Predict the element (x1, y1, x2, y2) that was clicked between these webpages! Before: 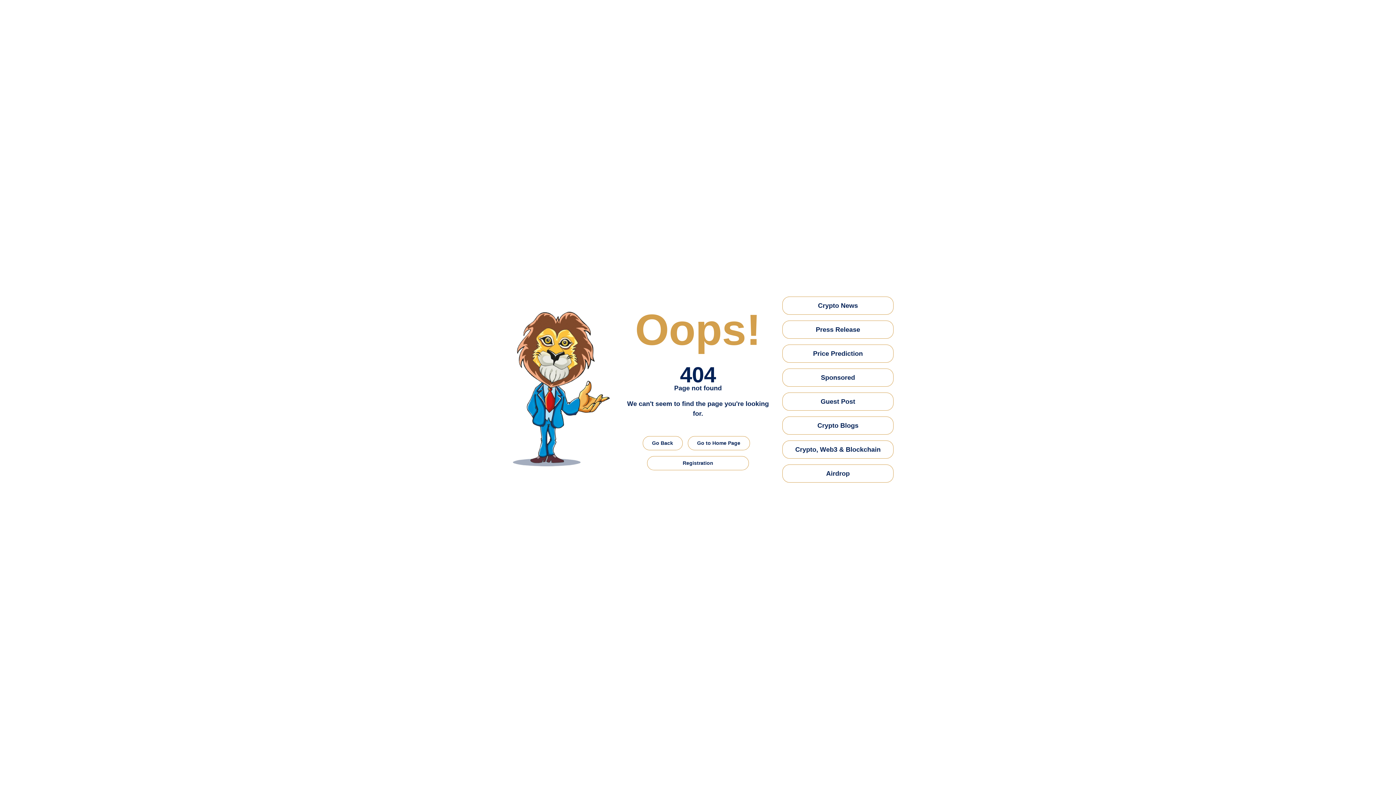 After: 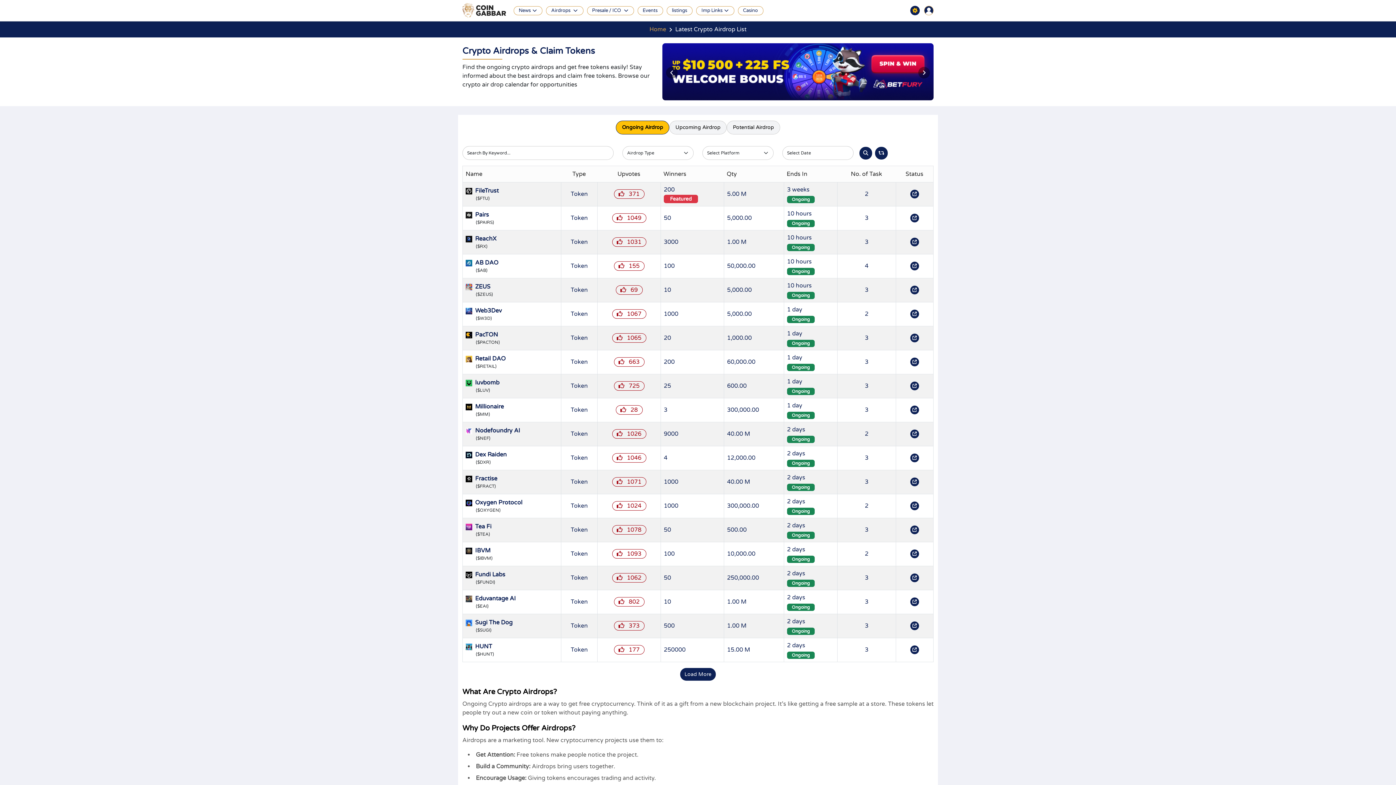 Action: label: Airdrop bbox: (782, 464, 893, 482)